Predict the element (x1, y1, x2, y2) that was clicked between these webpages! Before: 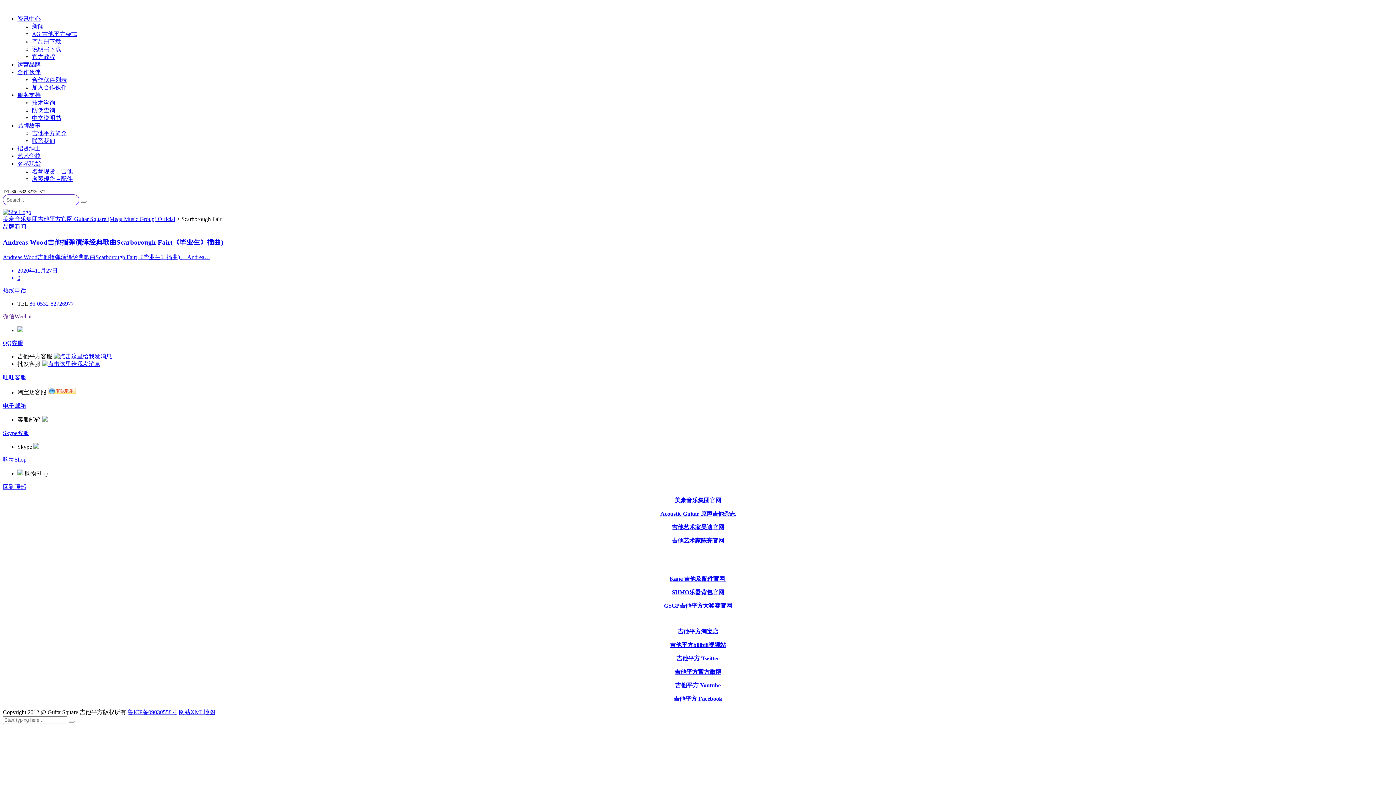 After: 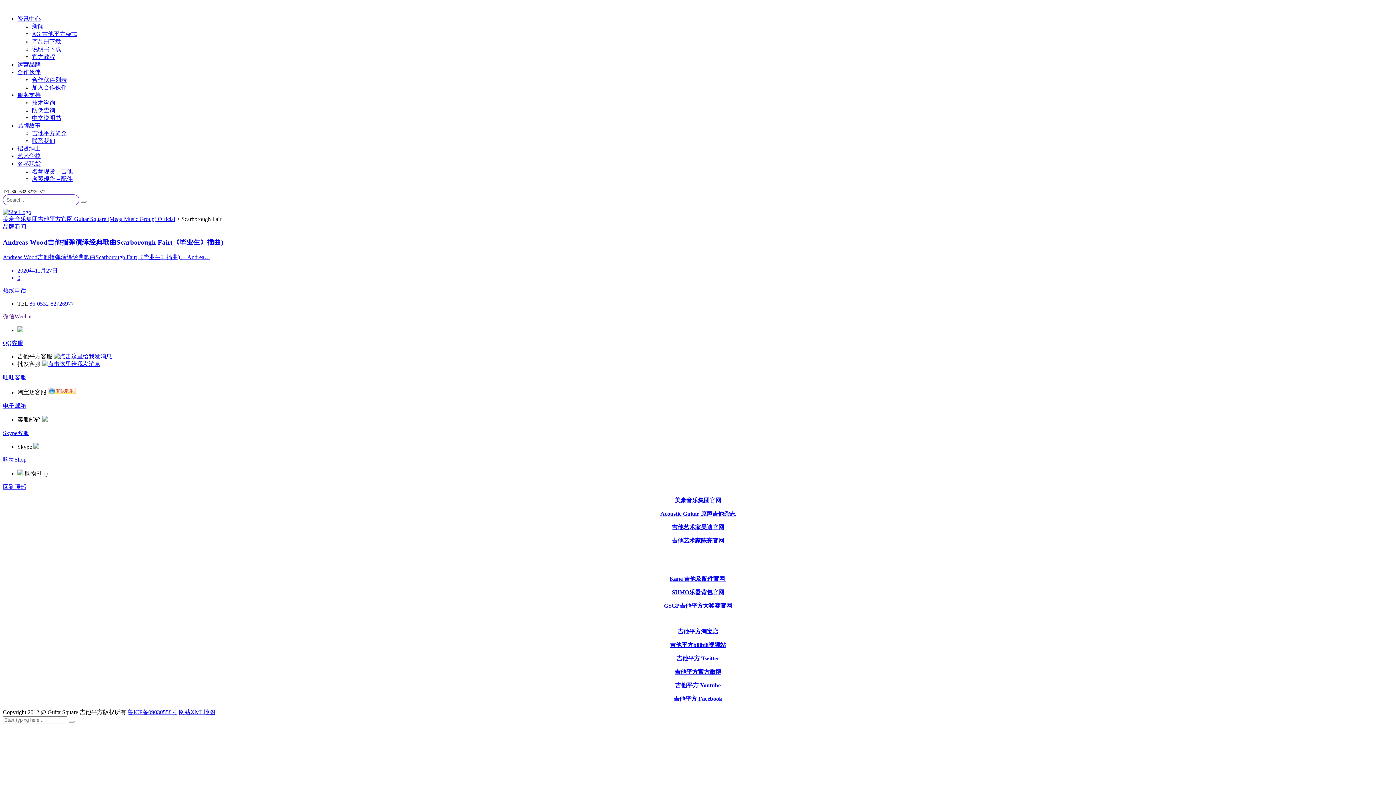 Action: bbox: (17, 69, 40, 75) label: 合作伙伴